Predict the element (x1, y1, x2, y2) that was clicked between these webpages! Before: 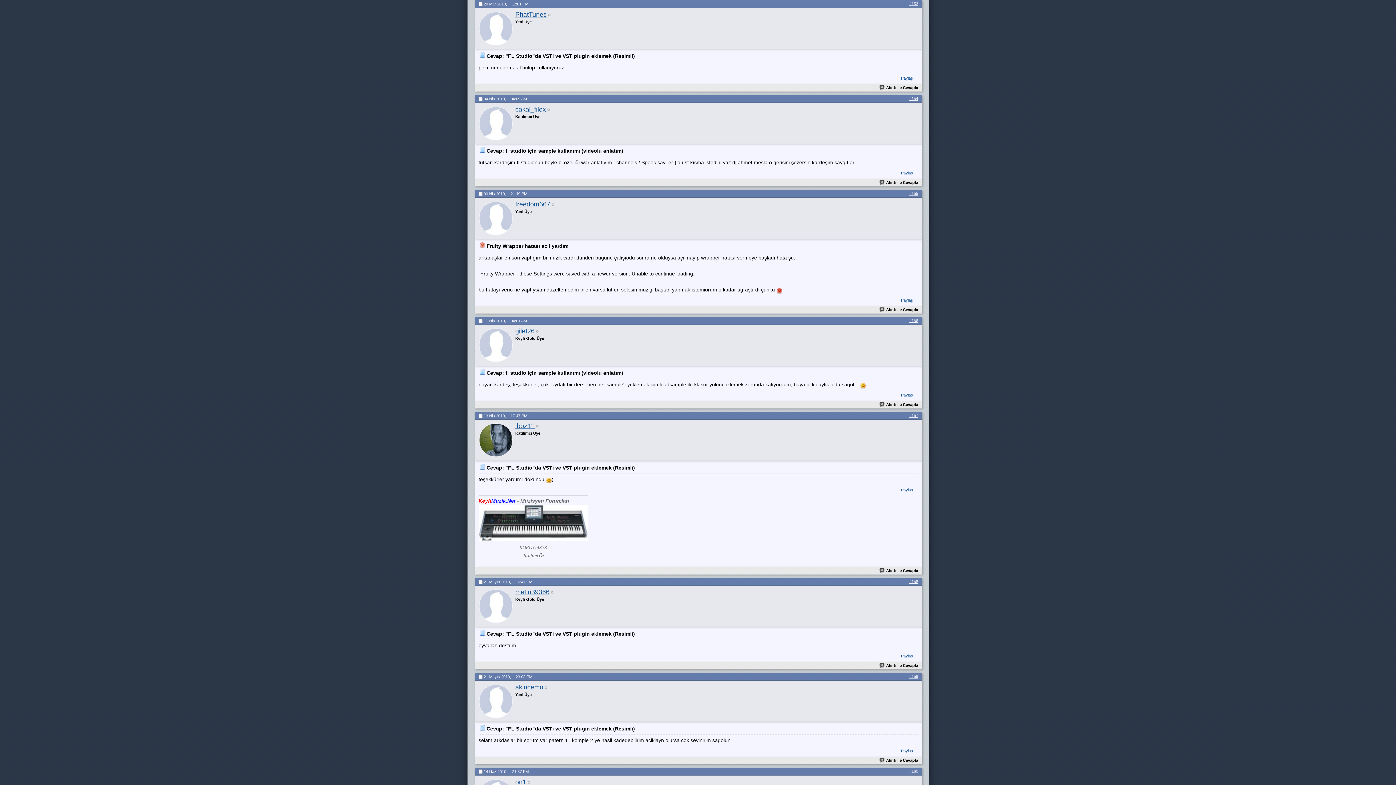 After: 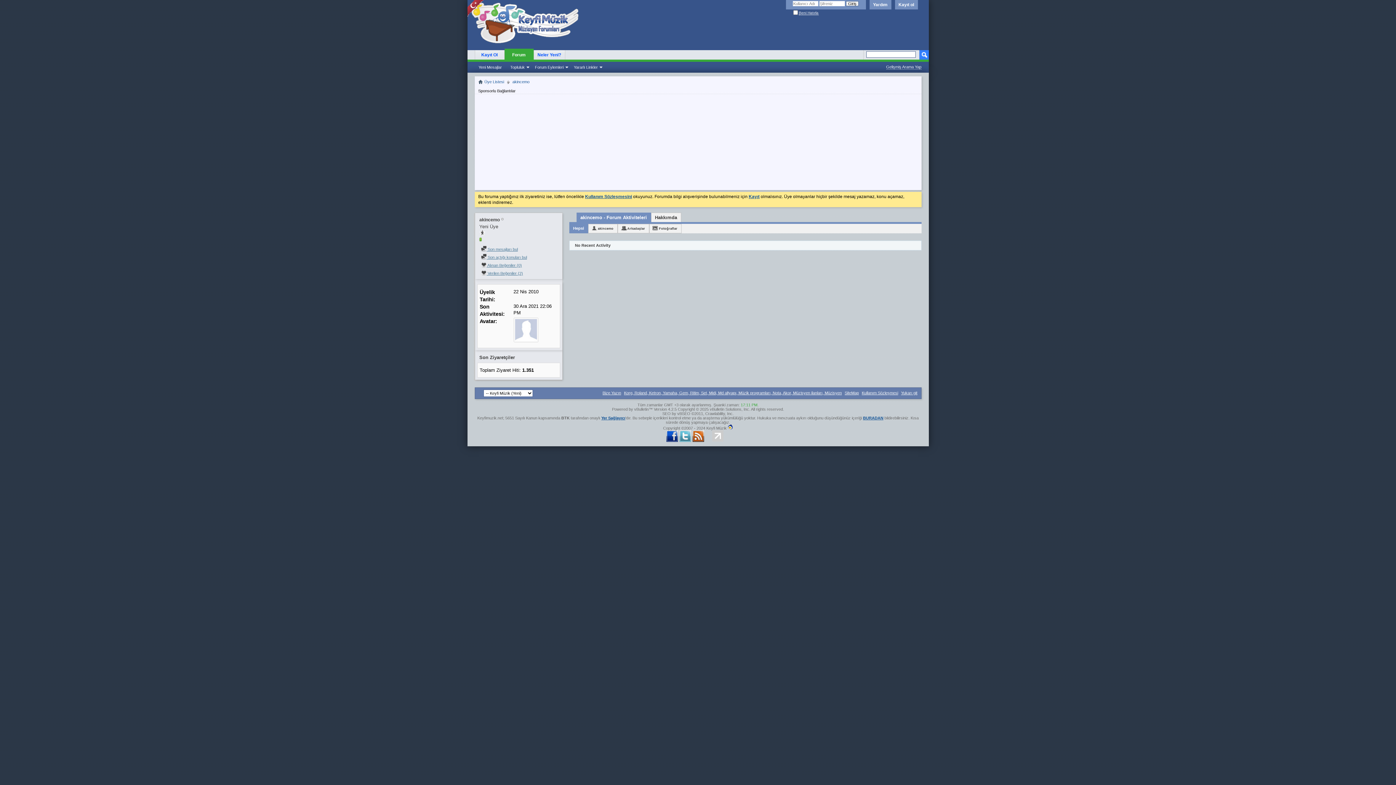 Action: bbox: (479, 684, 512, 719)